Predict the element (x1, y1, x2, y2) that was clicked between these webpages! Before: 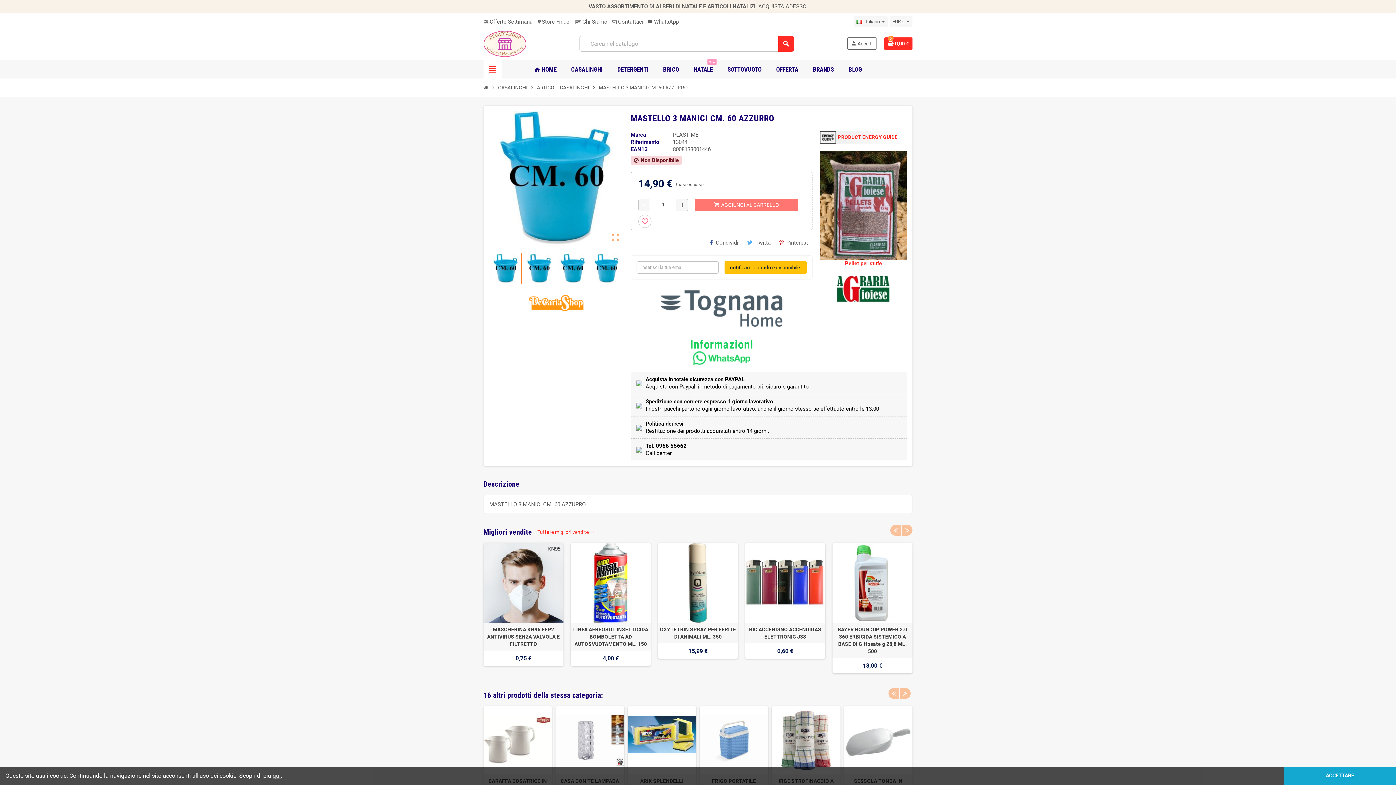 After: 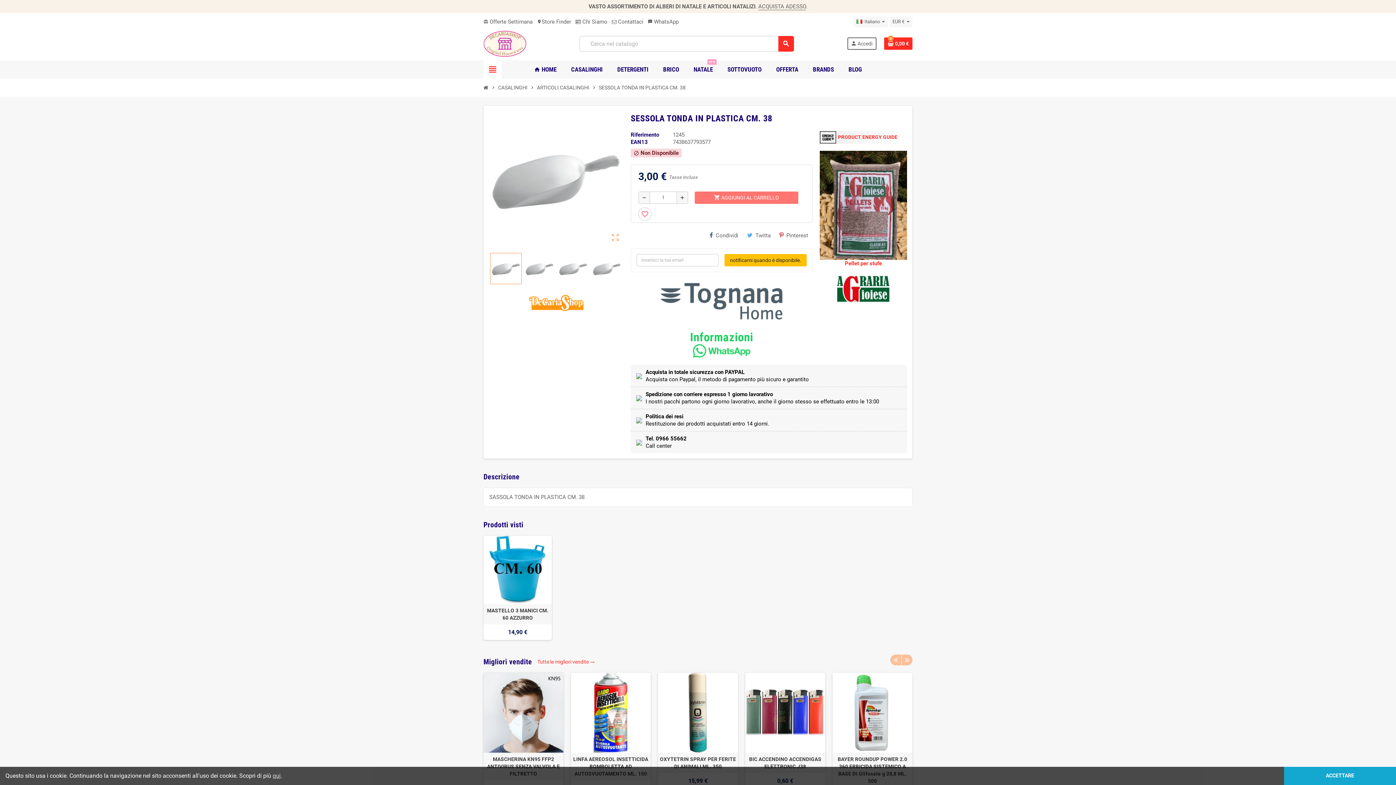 Action: bbox: (844, 706, 912, 774)